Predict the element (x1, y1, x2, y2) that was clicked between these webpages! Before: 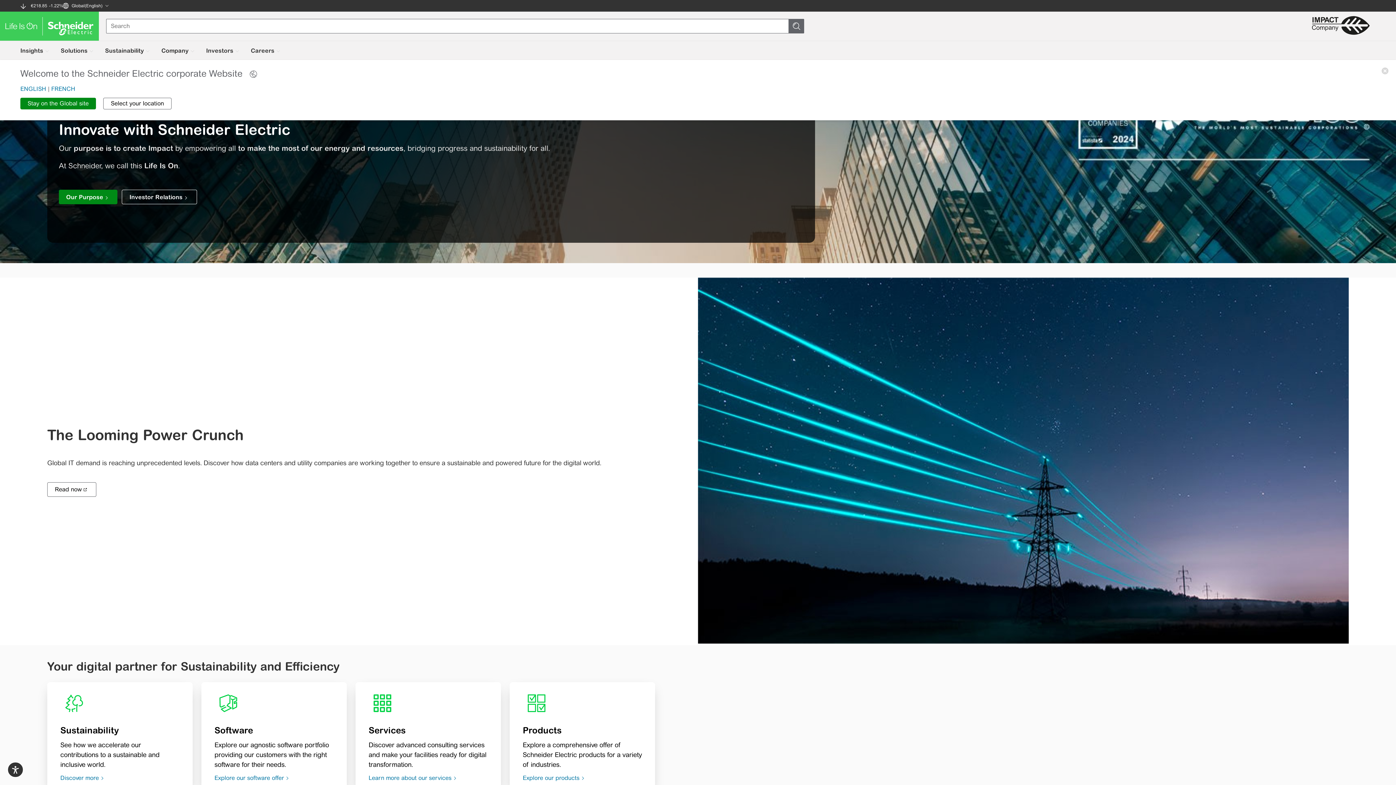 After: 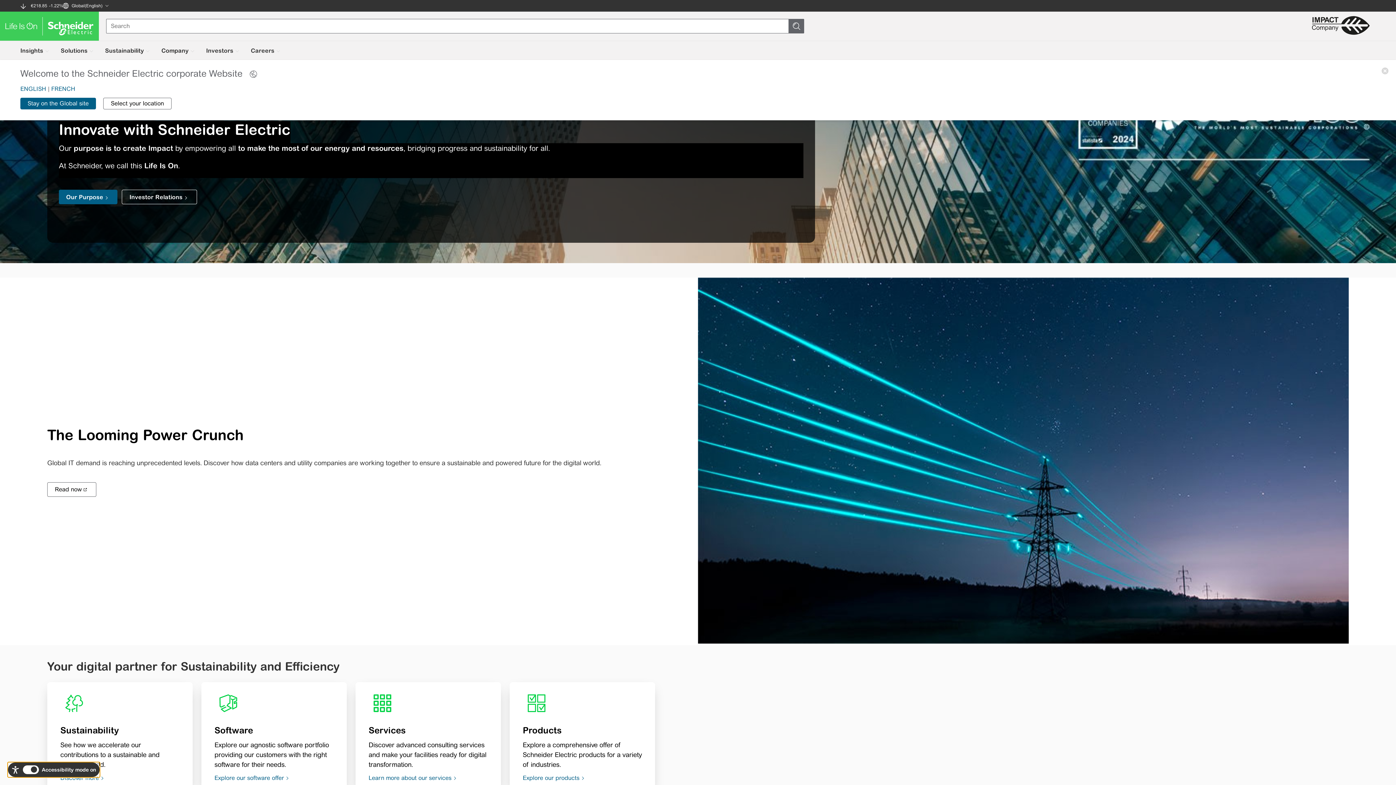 Action: bbox: (7, 762, 23, 778) label: Accessibility mode off